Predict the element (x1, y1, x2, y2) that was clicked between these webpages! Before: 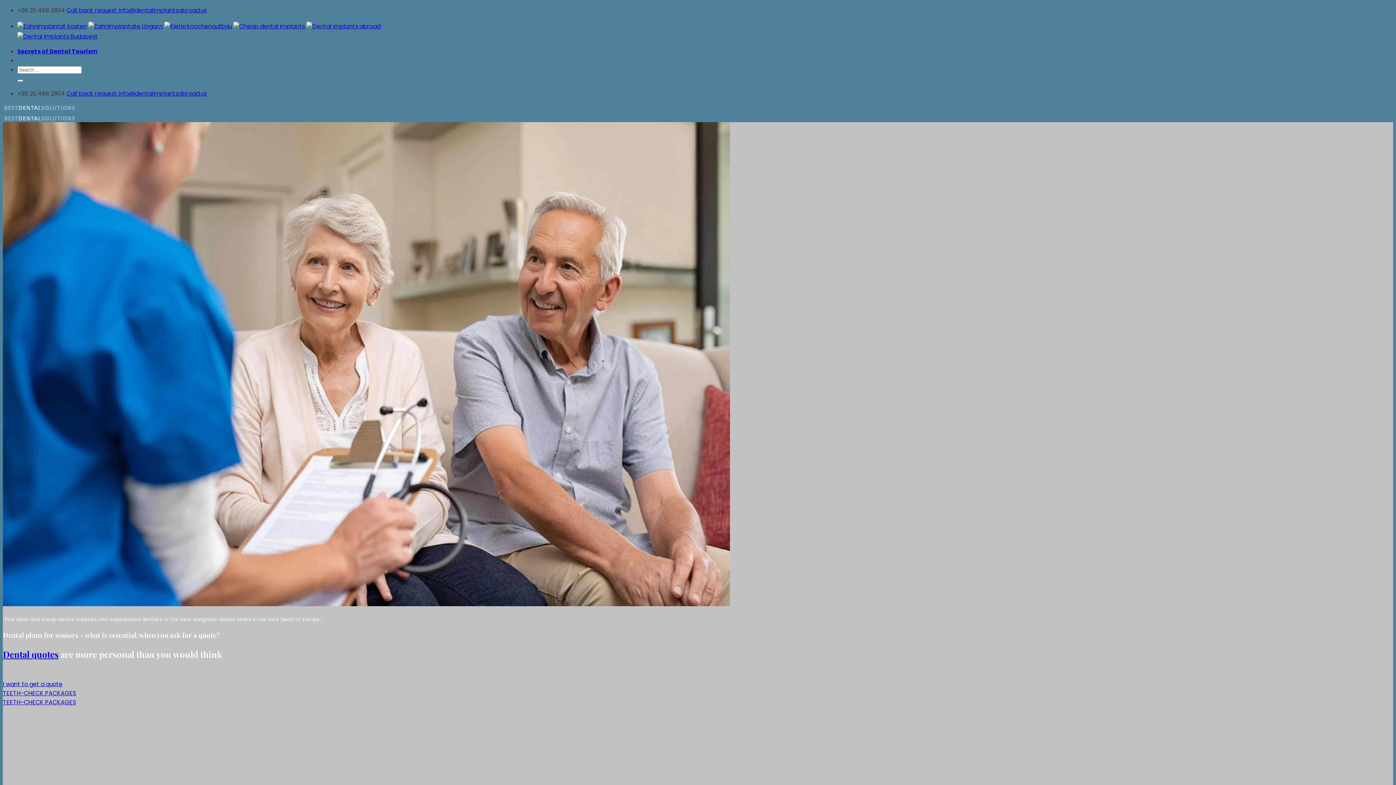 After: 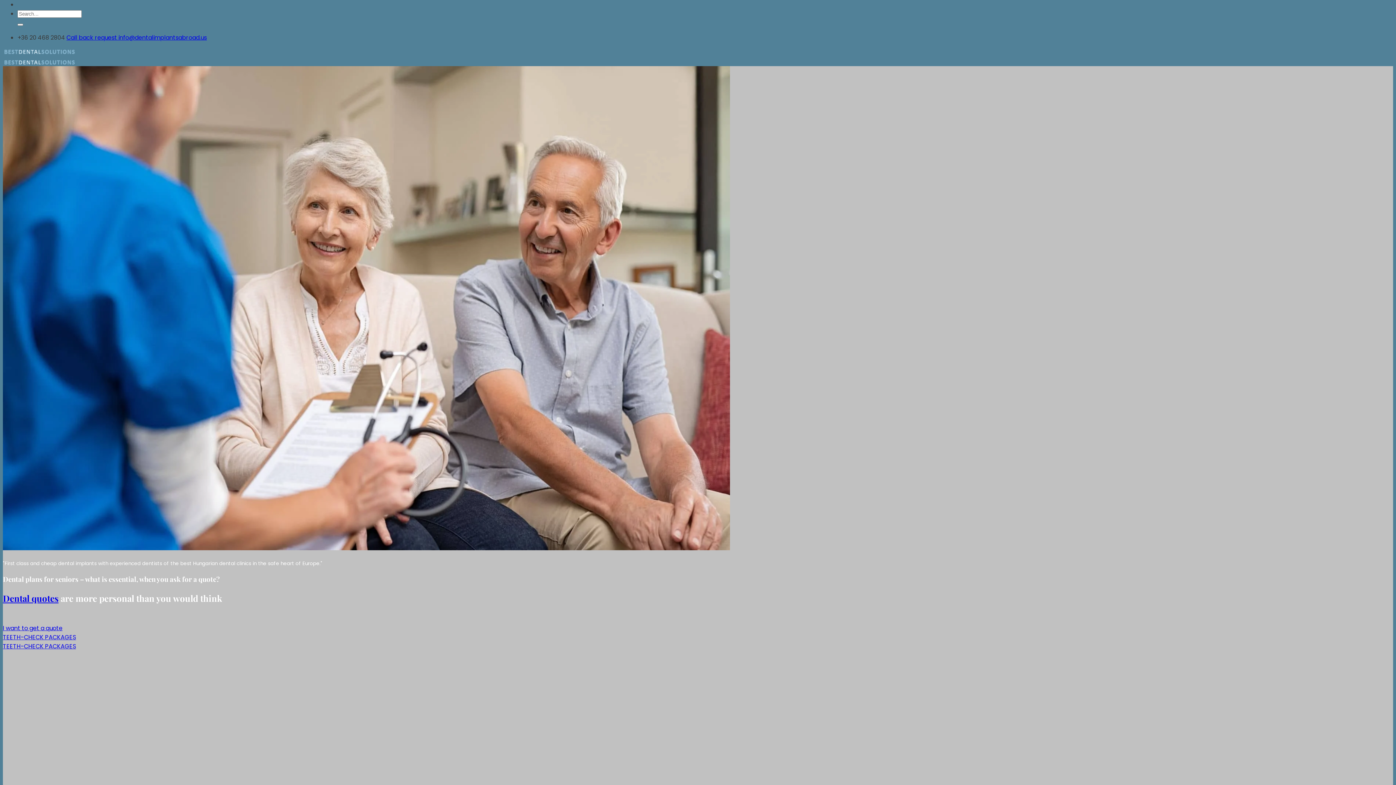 Action: bbox: (17, 47, 97, 55) label: Secrets of Dental Tourism